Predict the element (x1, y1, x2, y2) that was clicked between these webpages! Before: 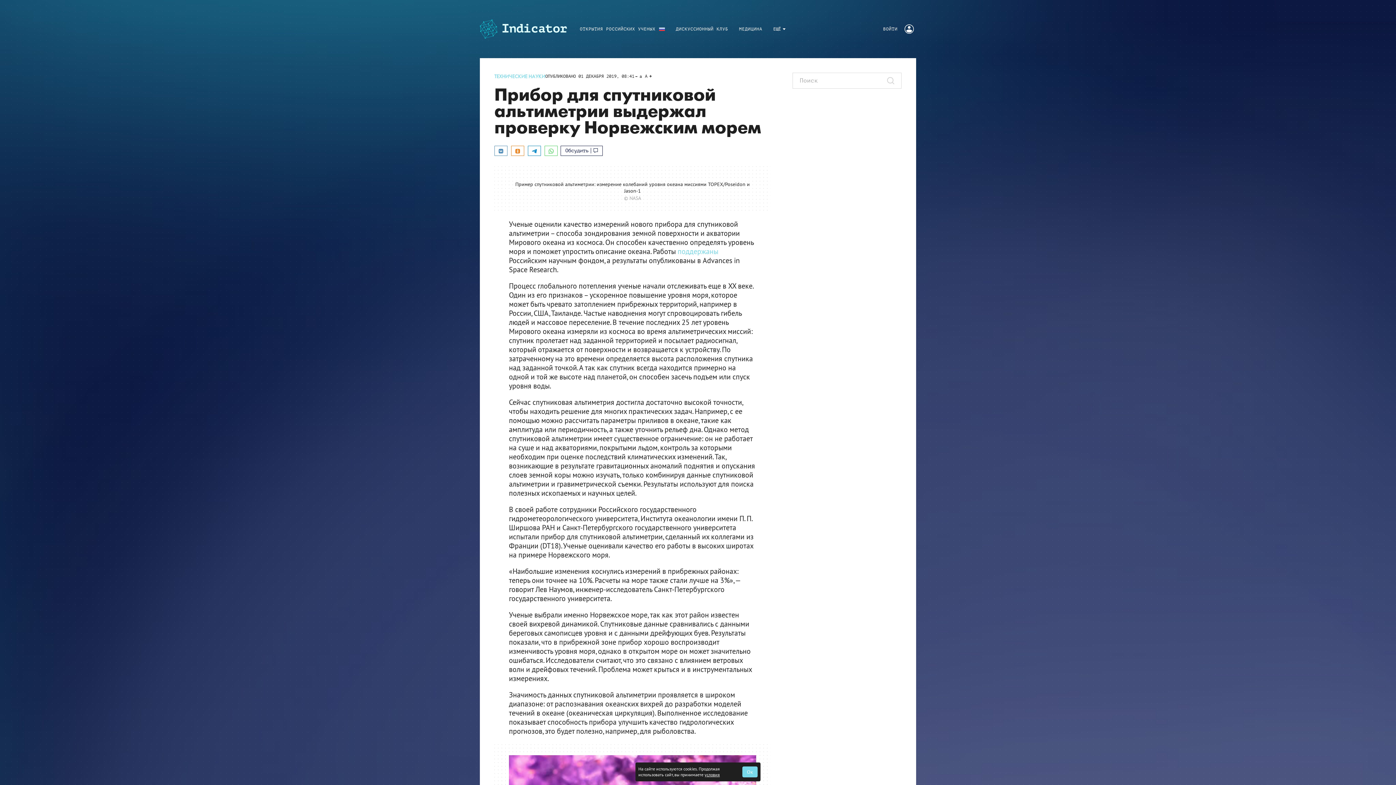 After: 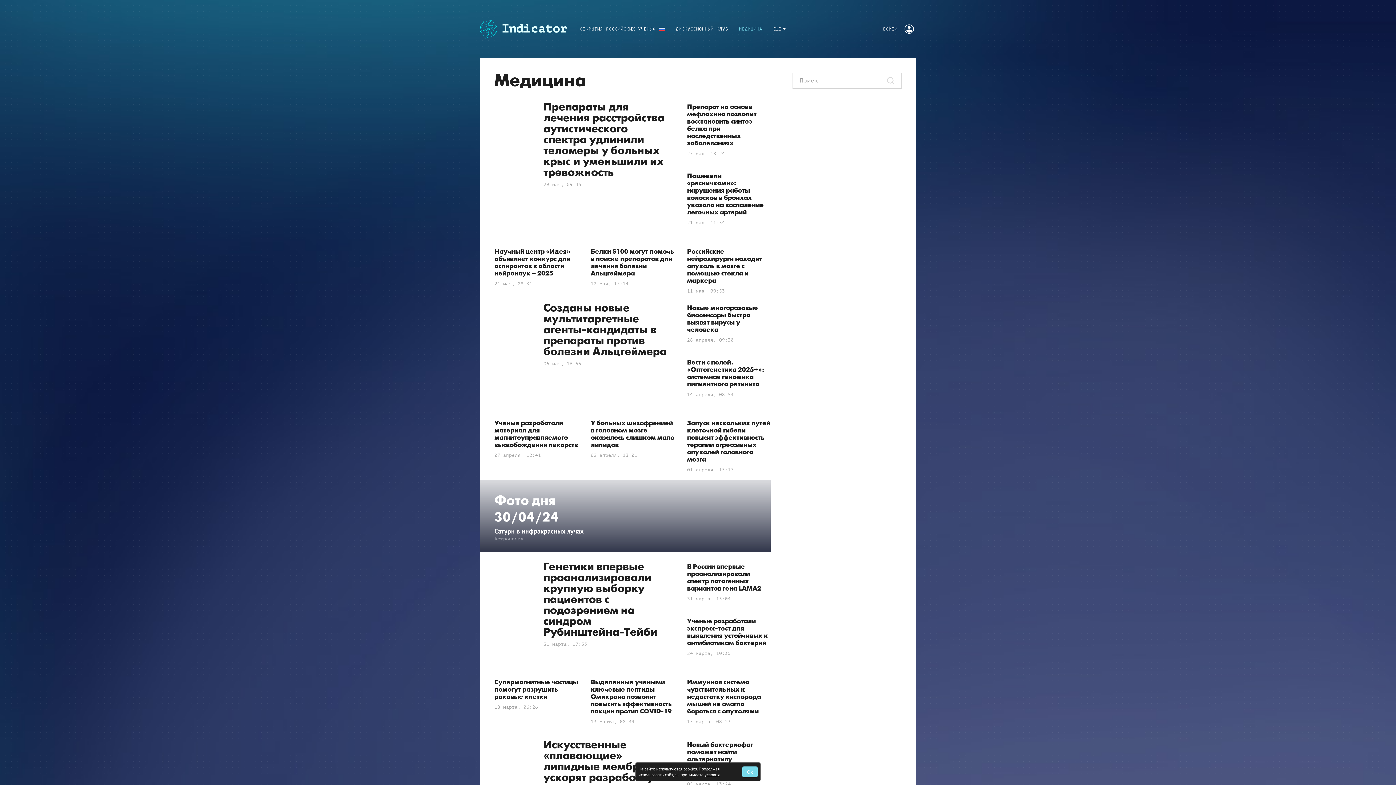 Action: label: МЕДИЦИНА bbox: (733, 27, 768, 30)